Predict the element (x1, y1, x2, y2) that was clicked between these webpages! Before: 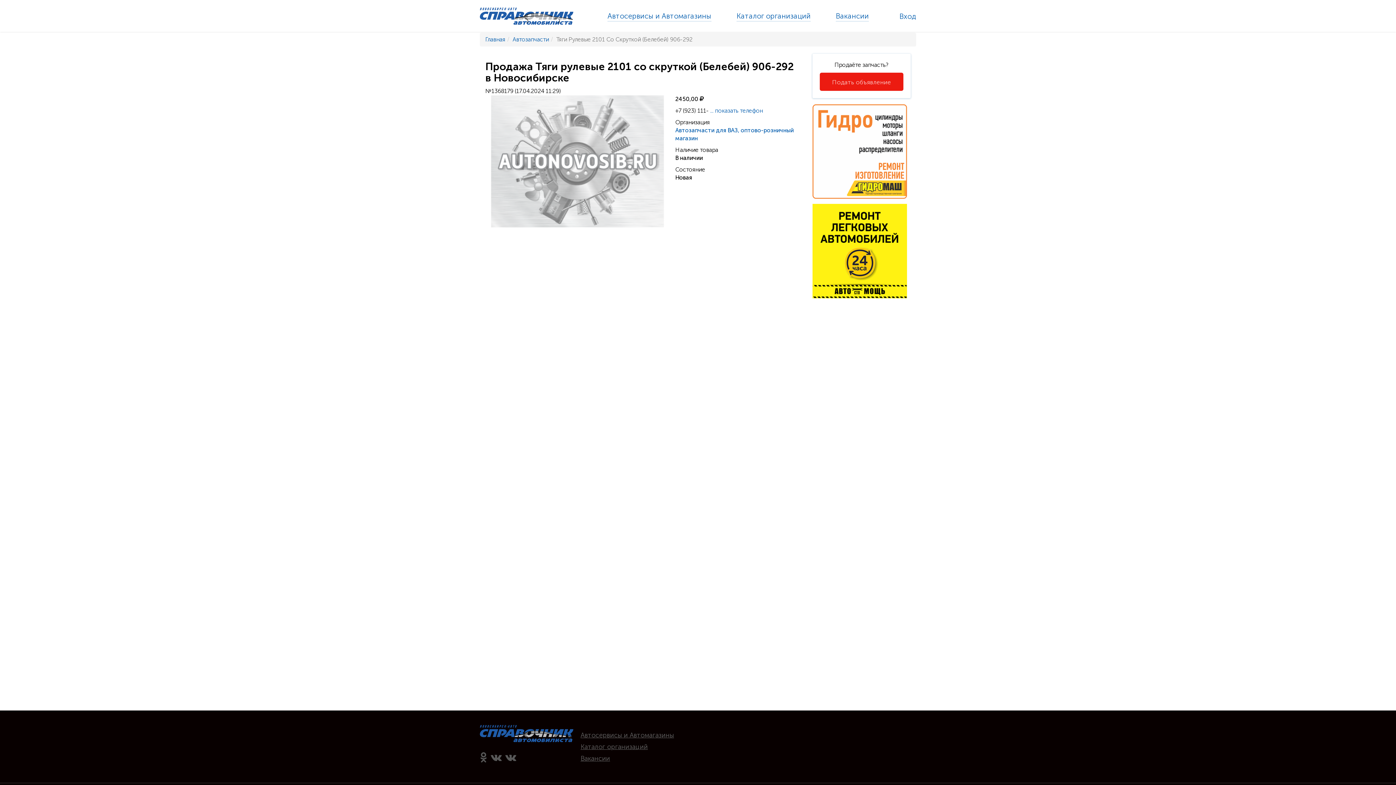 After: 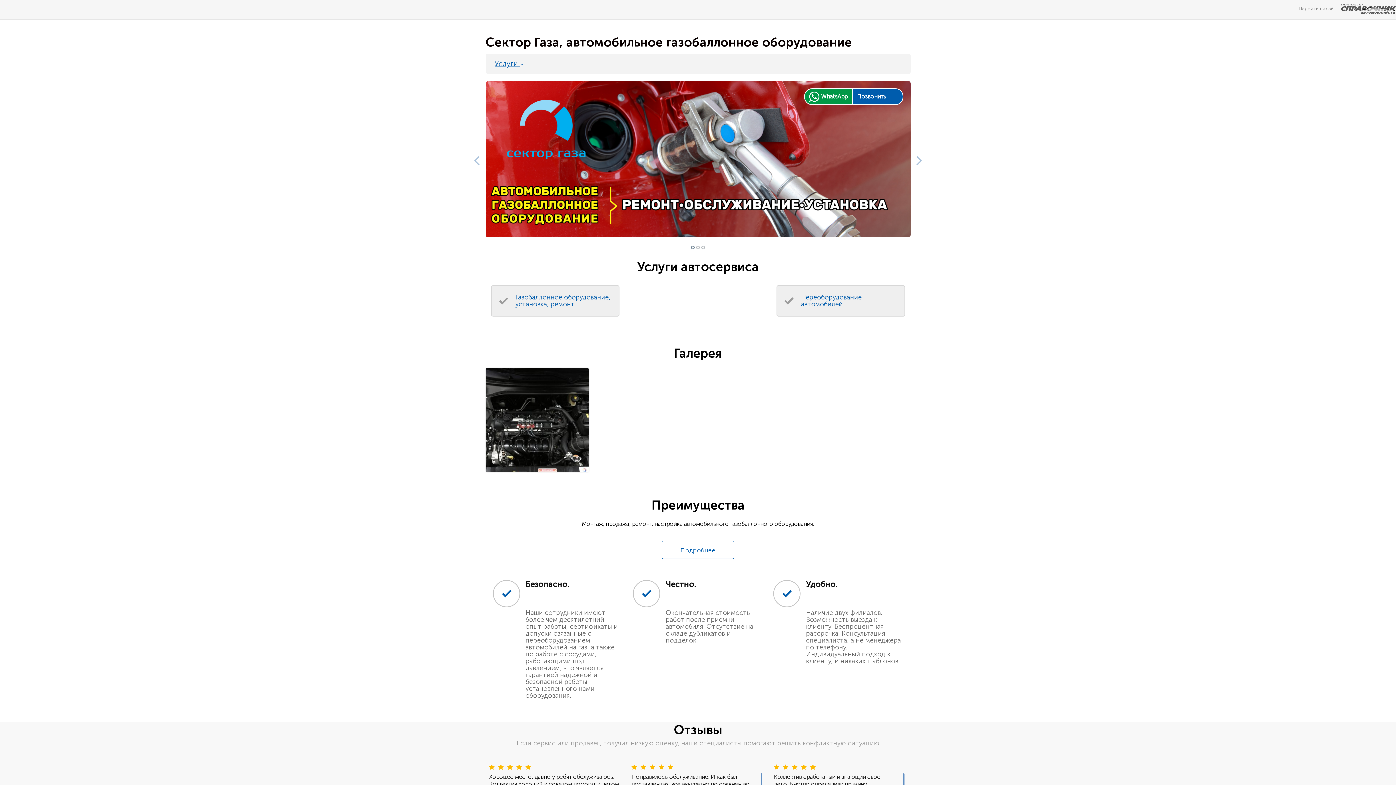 Action: bbox: (580, 752, 674, 764) label: Вакансии